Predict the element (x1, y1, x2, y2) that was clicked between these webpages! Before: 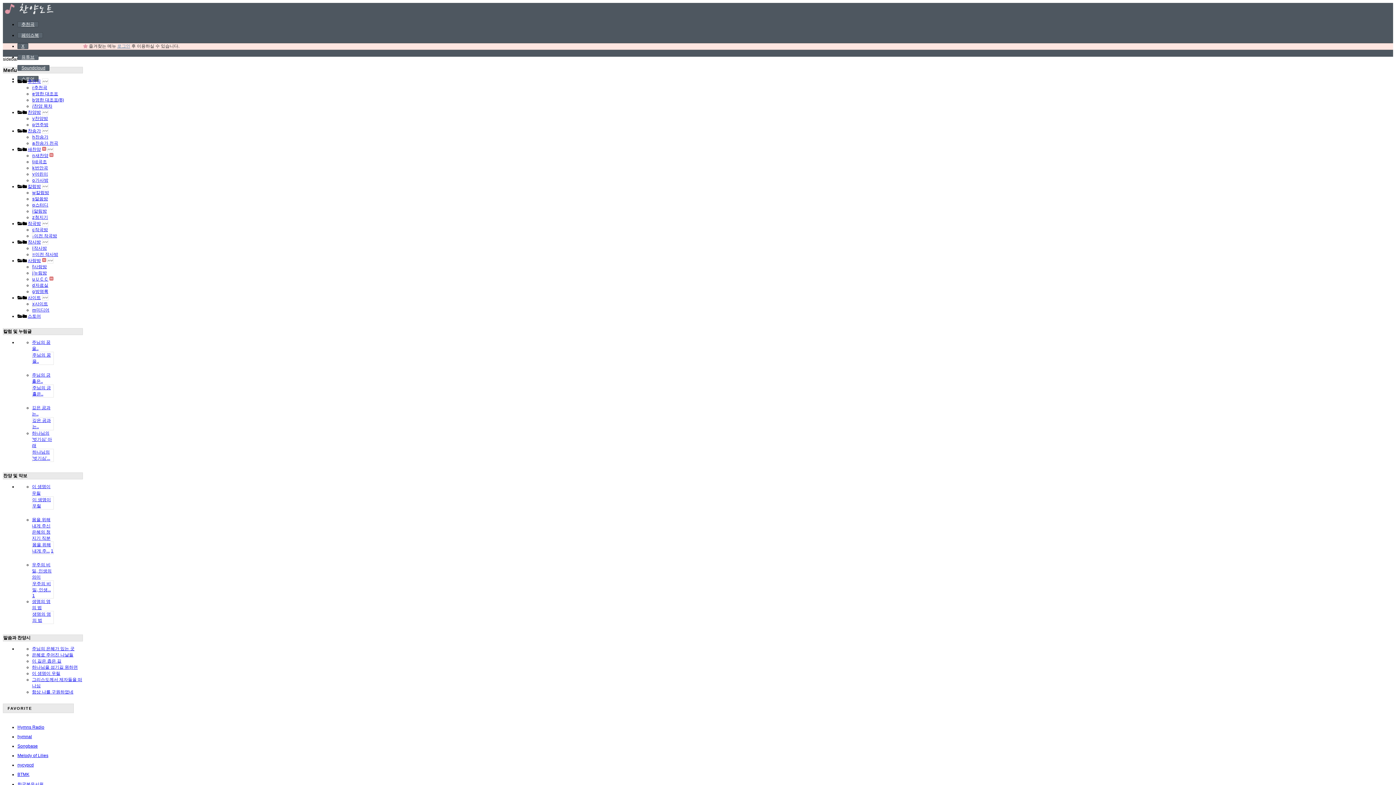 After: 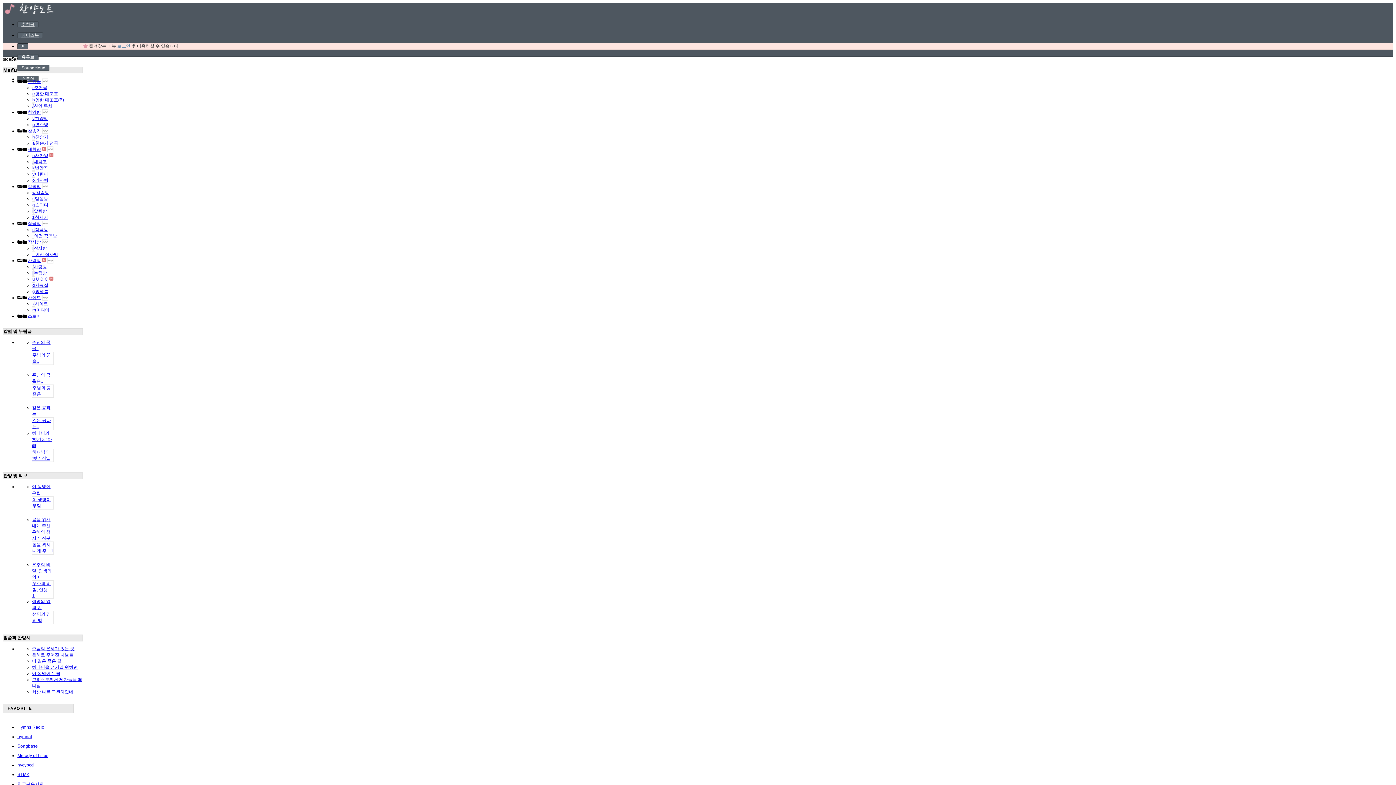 Action: bbox: (17, 43, 28, 49) label: X